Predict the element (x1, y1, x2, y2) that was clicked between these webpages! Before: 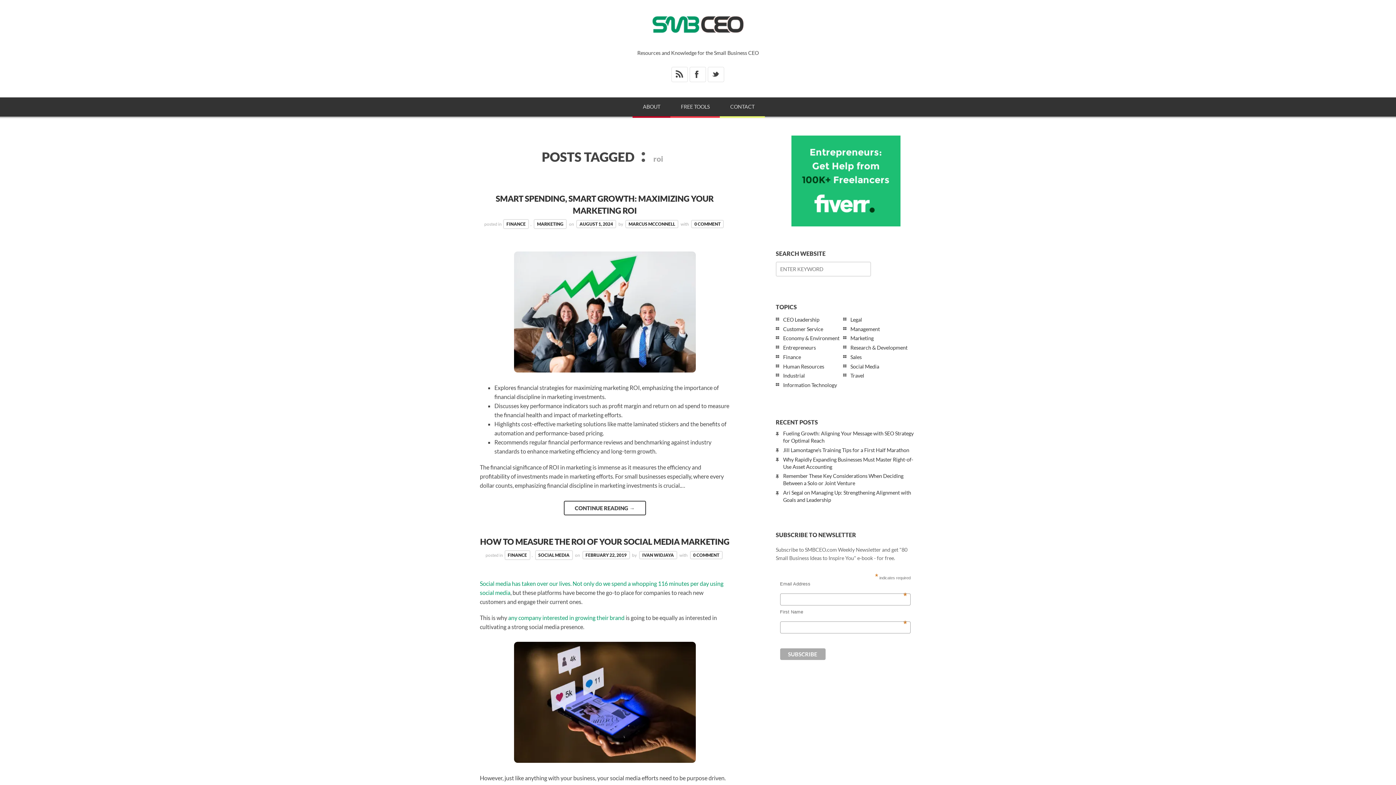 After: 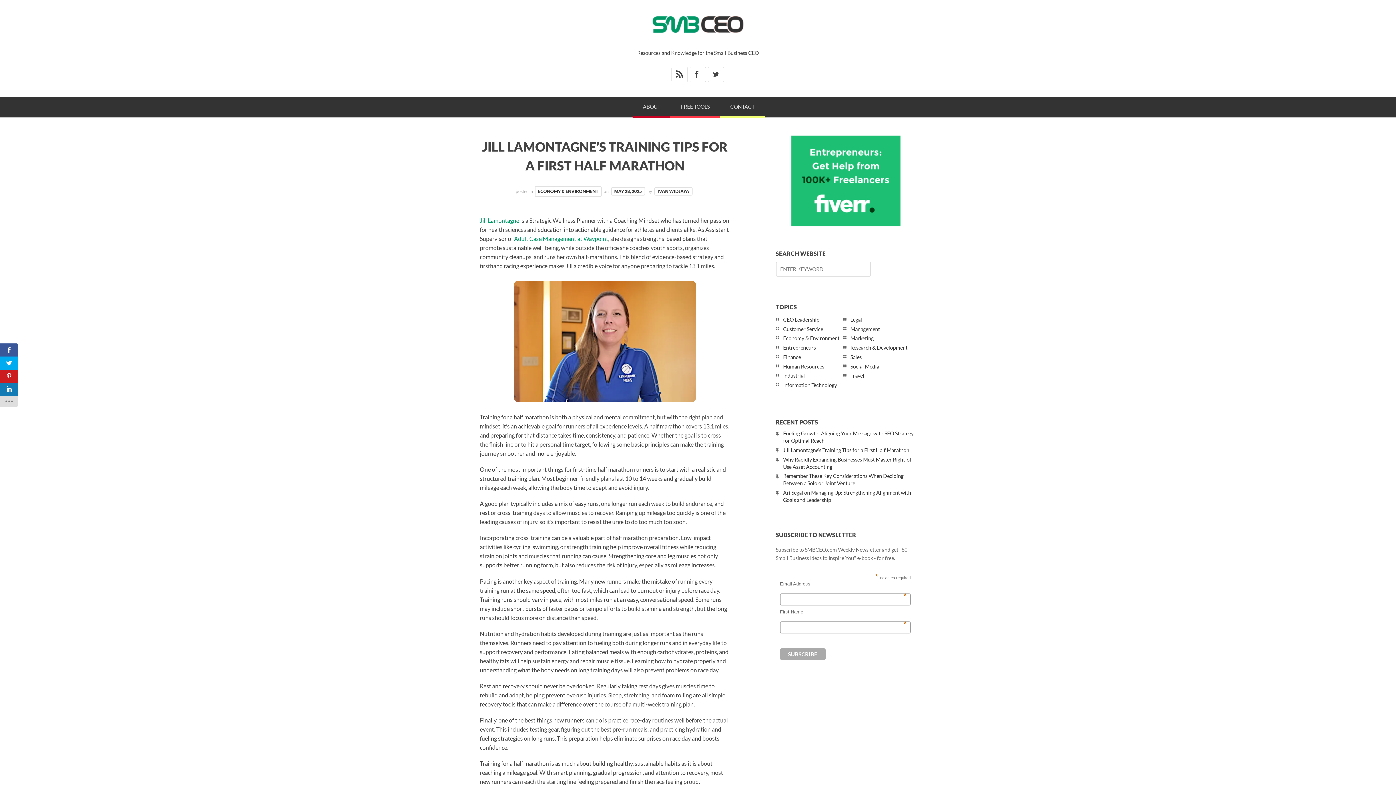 Action: label: Jill Lamontagne’s Training Tips for a First Half Marathon bbox: (783, 447, 909, 453)